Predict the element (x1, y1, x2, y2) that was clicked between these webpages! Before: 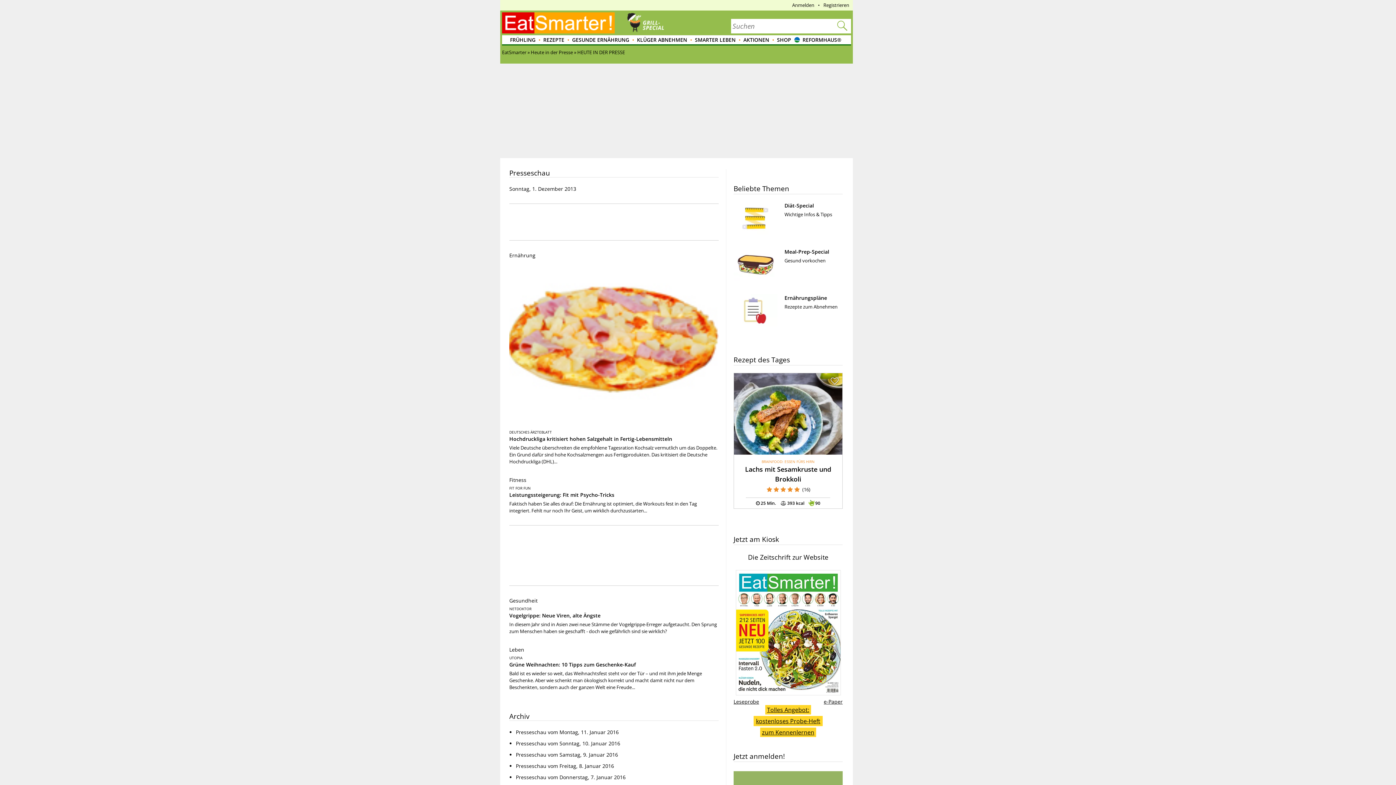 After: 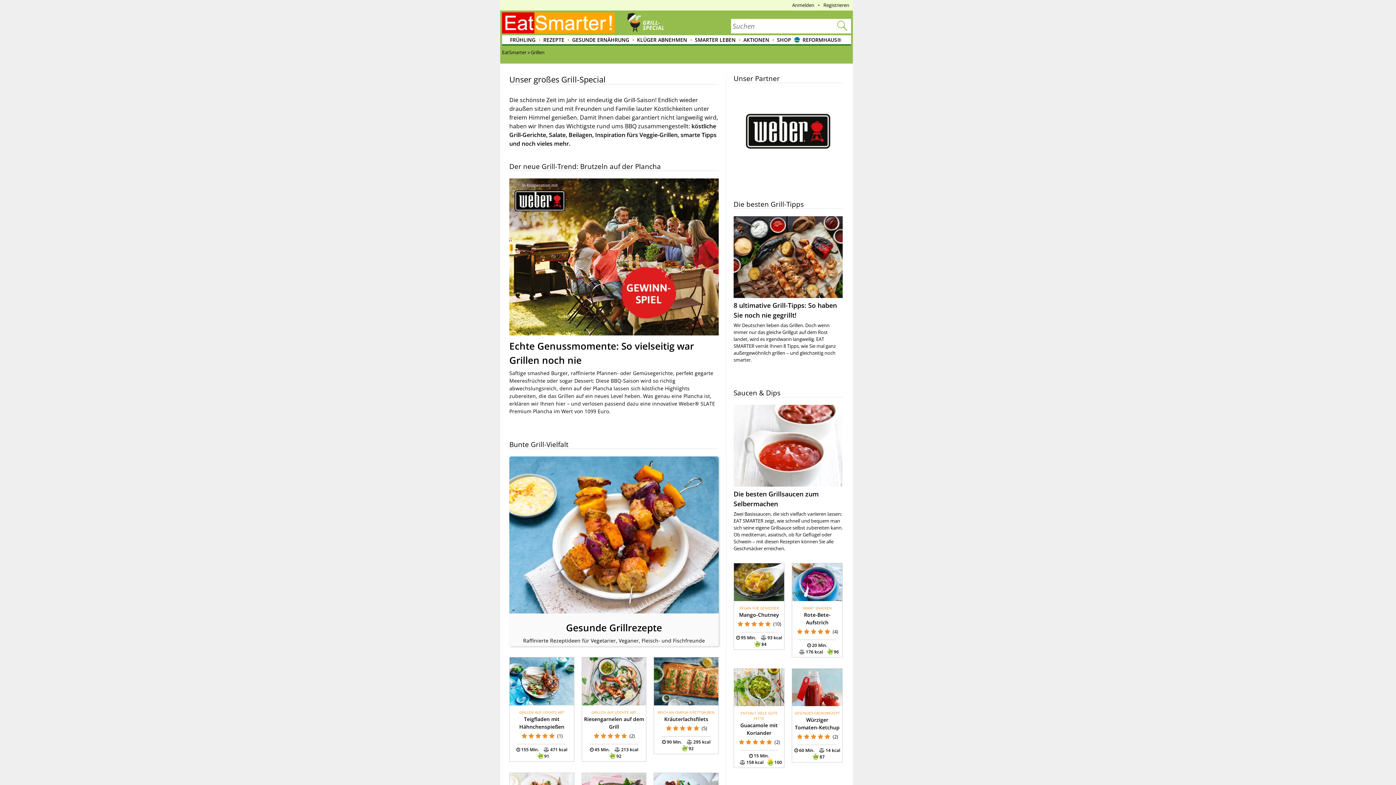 Action: bbox: (625, 28, 669, 34)